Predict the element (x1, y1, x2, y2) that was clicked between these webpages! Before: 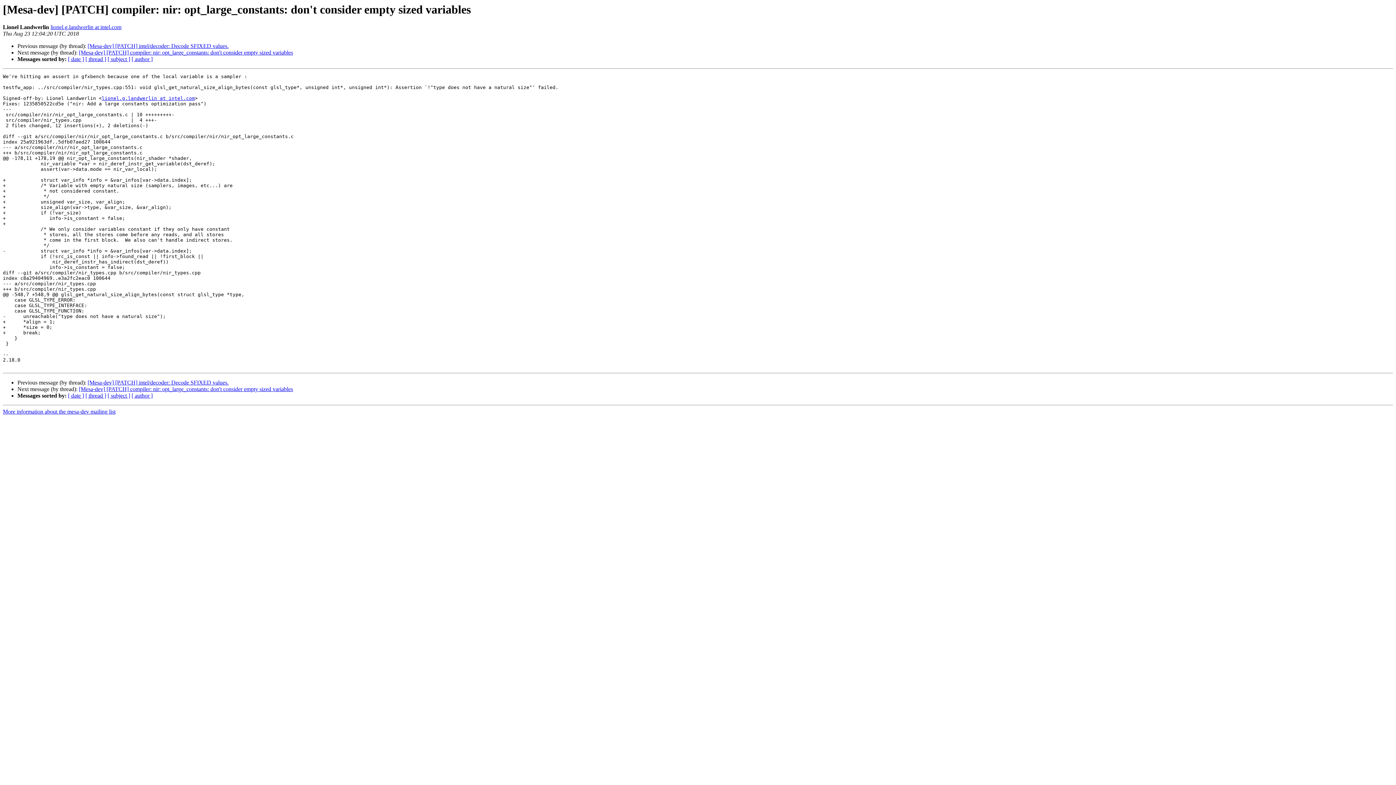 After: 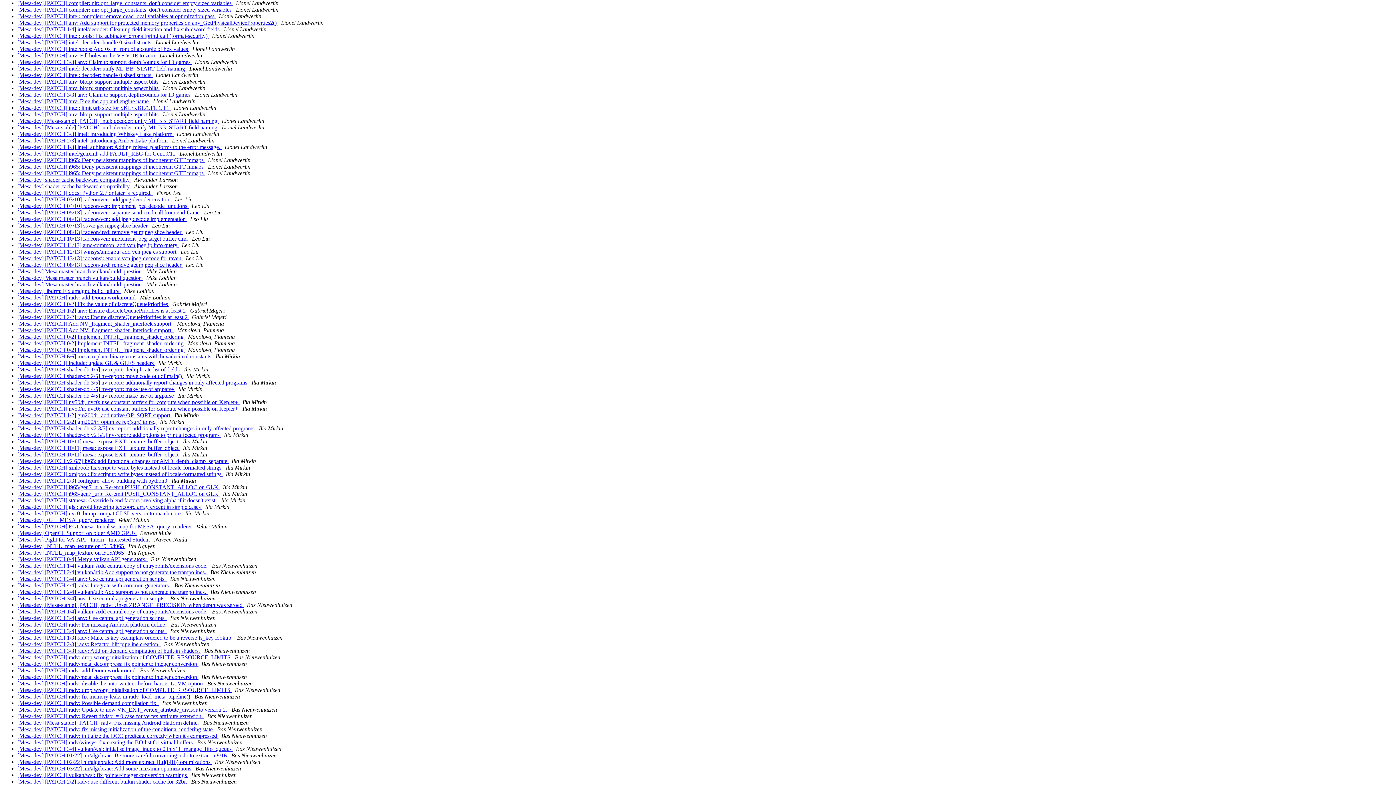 Action: label: [ author ] bbox: (131, 56, 152, 62)